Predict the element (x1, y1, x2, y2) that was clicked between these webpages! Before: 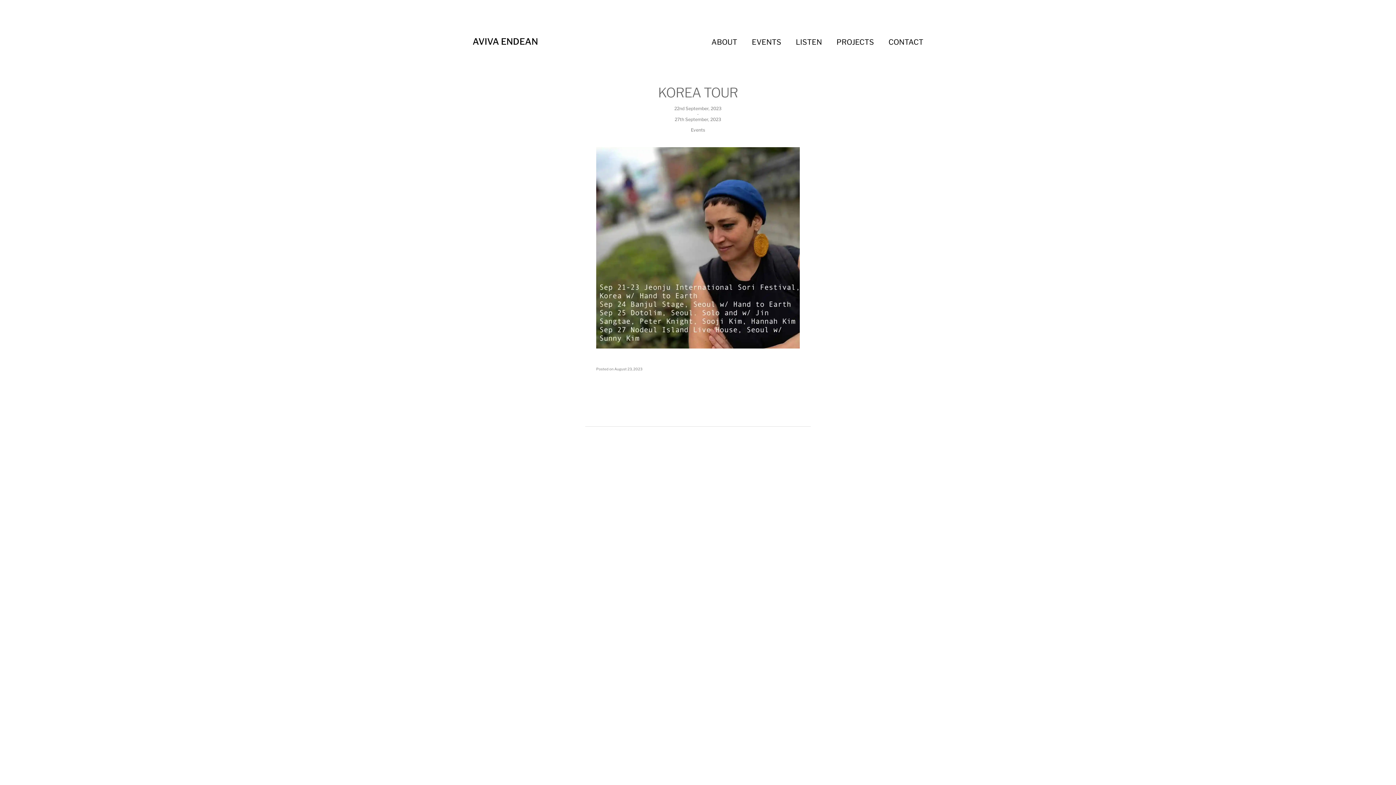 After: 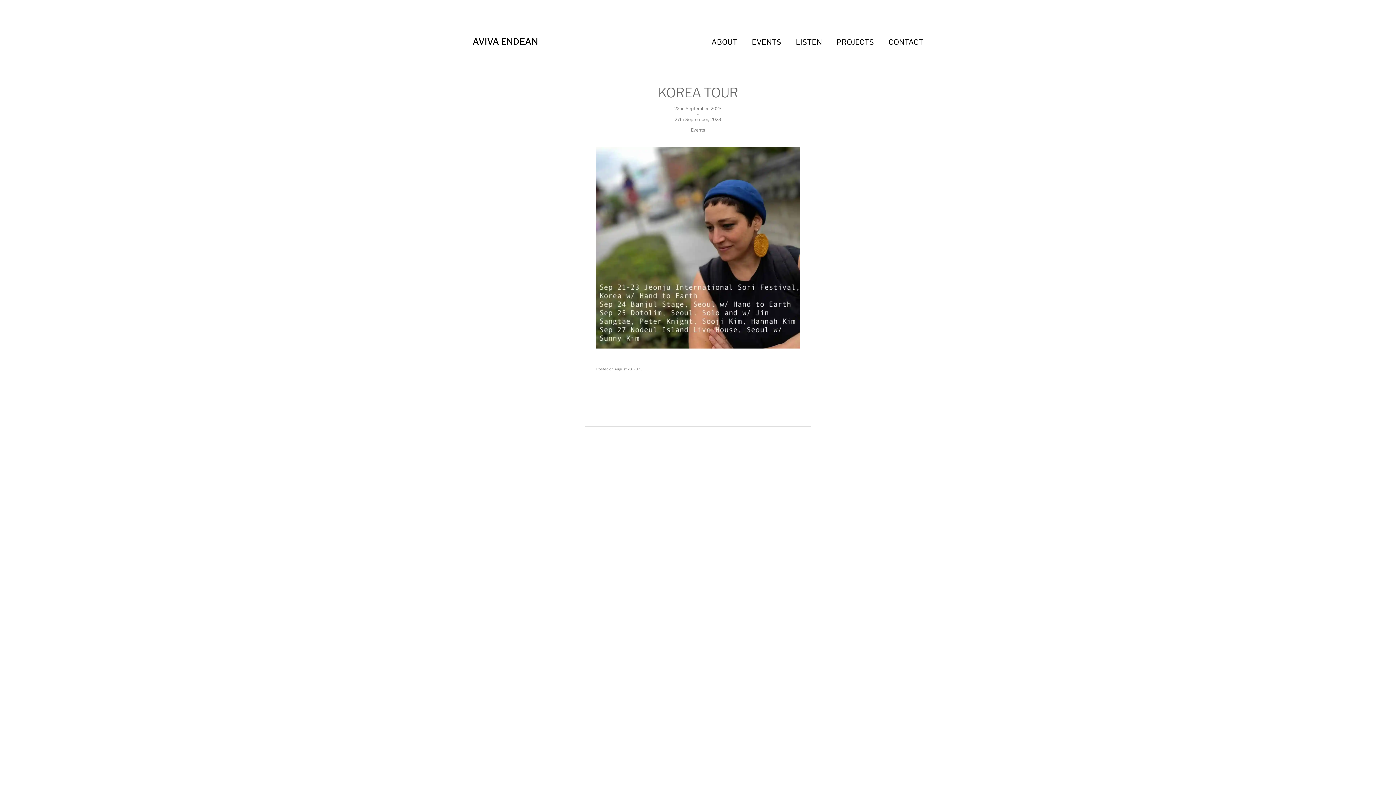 Action: bbox: (614, 367, 642, 371) label: August 23, 2023